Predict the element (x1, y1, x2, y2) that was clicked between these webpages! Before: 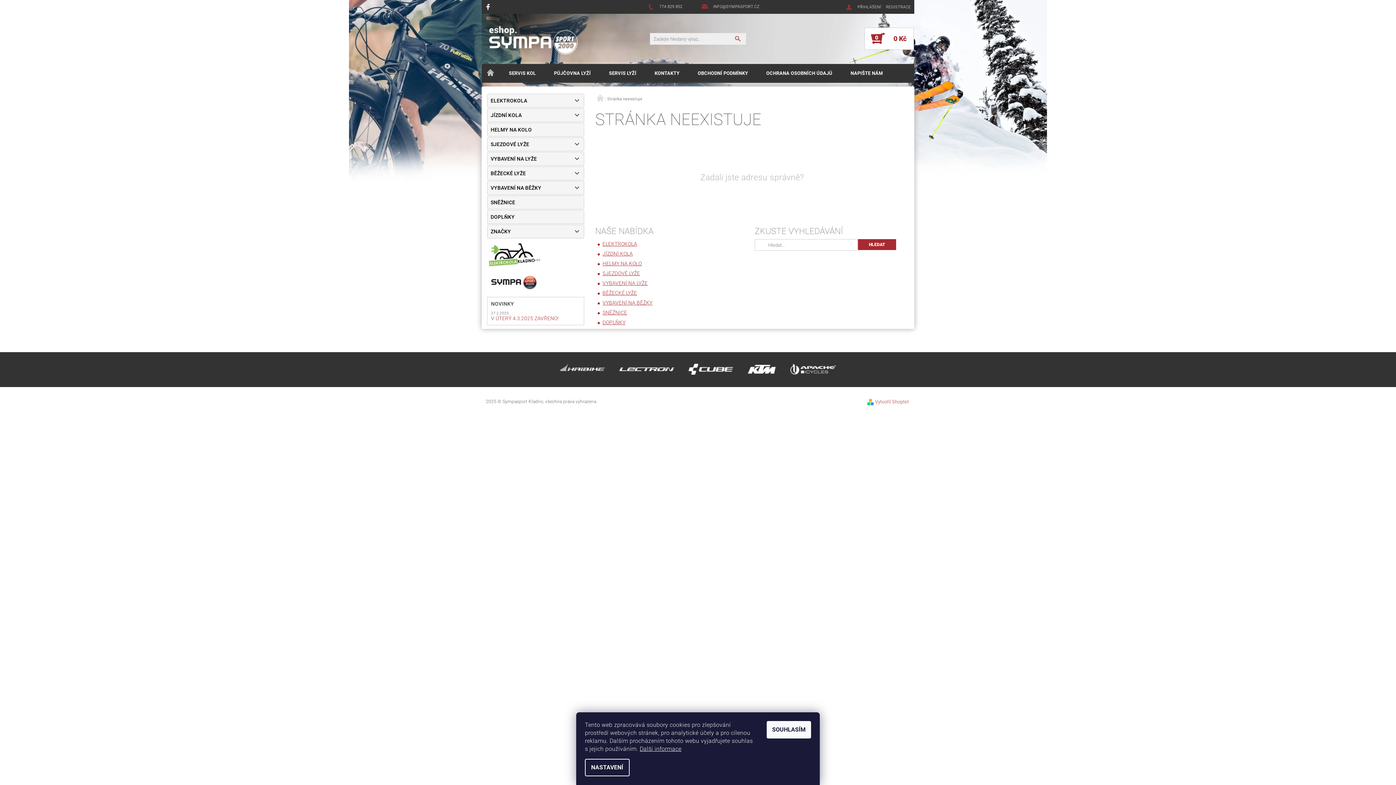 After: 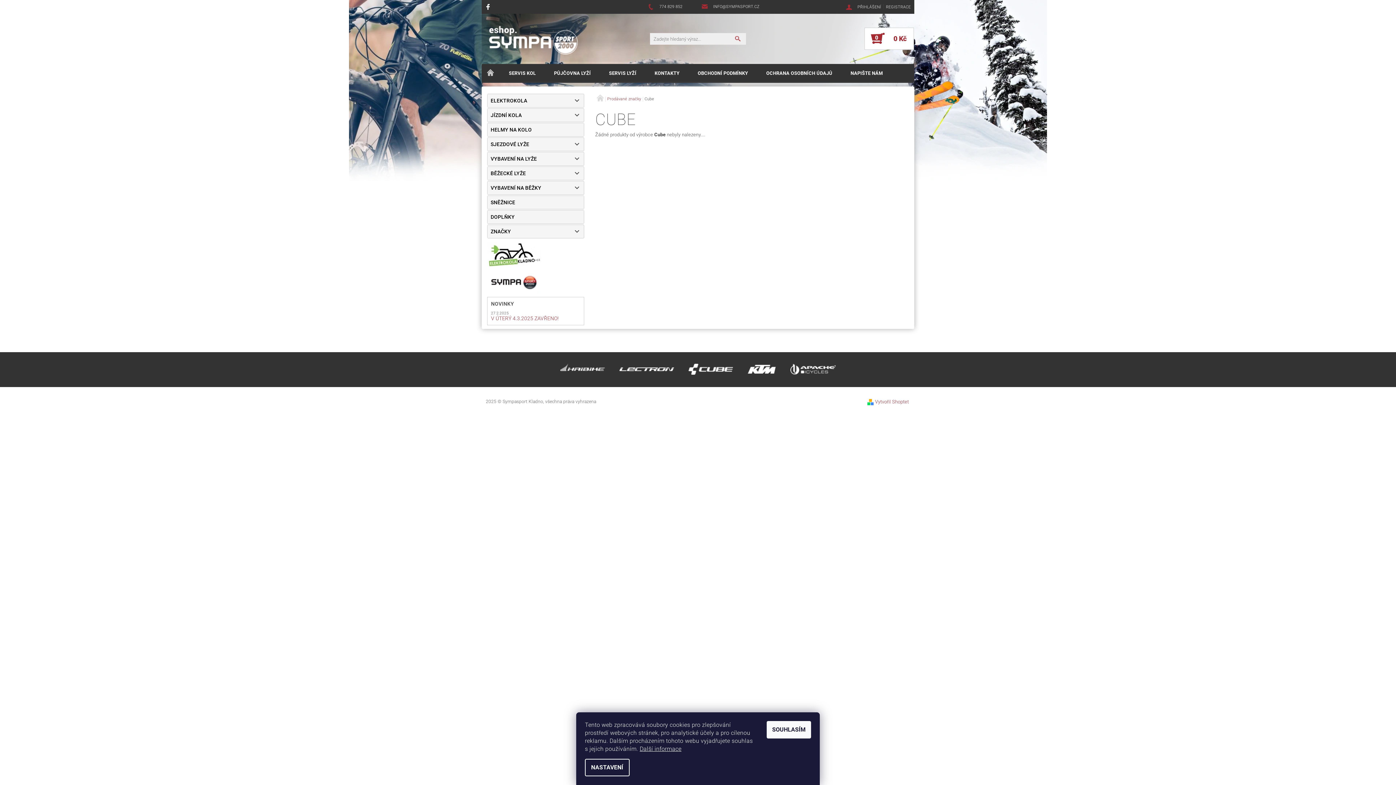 Action: bbox: (685, 368, 736, 373)